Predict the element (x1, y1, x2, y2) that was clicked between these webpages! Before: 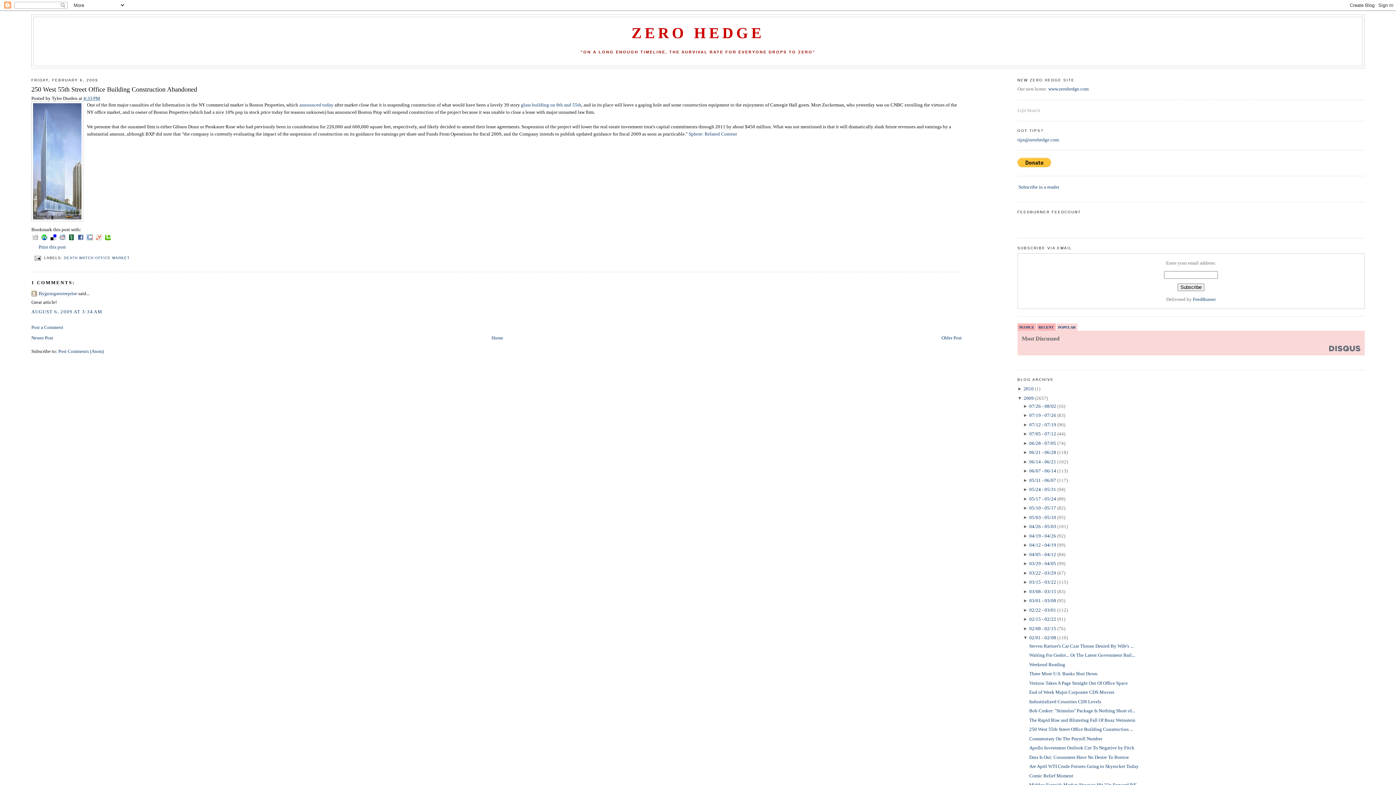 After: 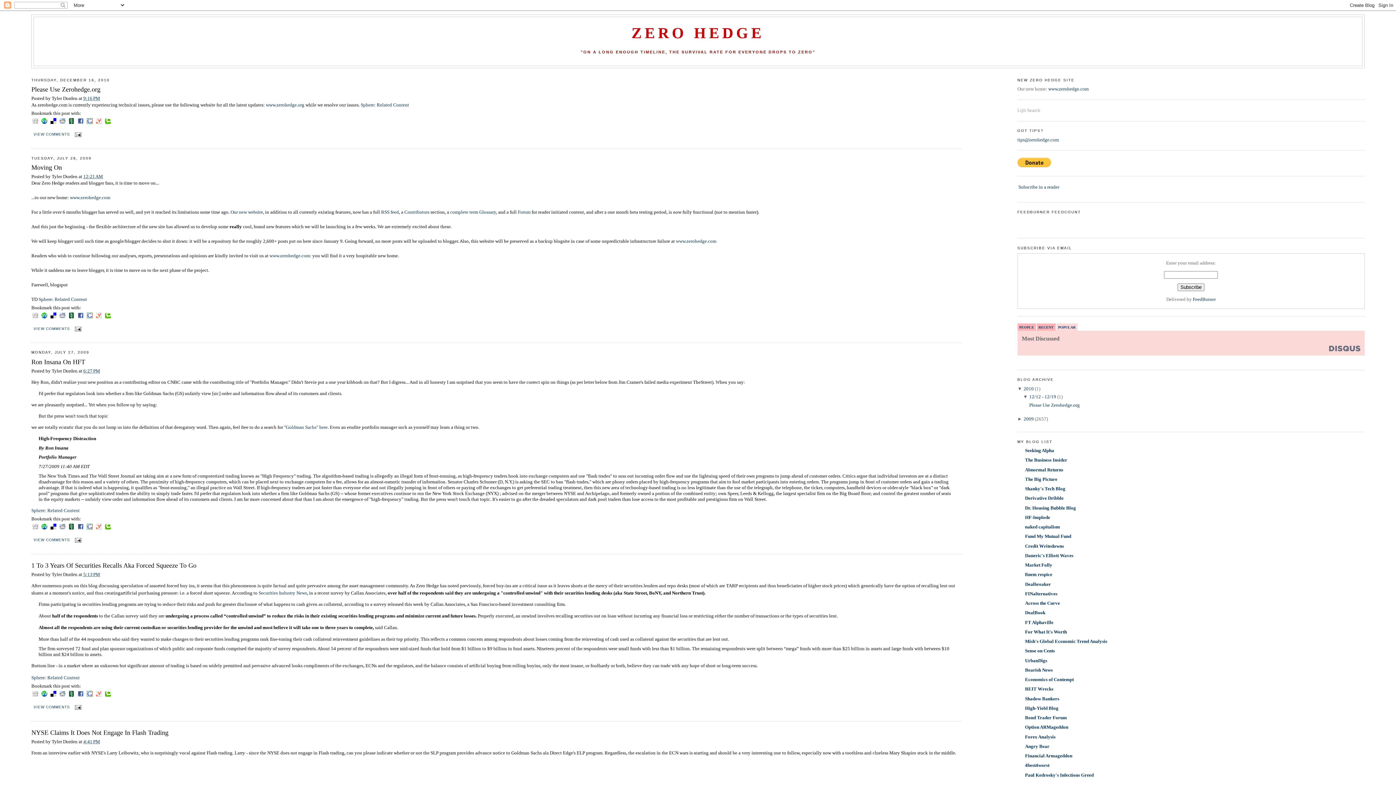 Action: label: ZERO HEDGE bbox: (631, 24, 764, 41)